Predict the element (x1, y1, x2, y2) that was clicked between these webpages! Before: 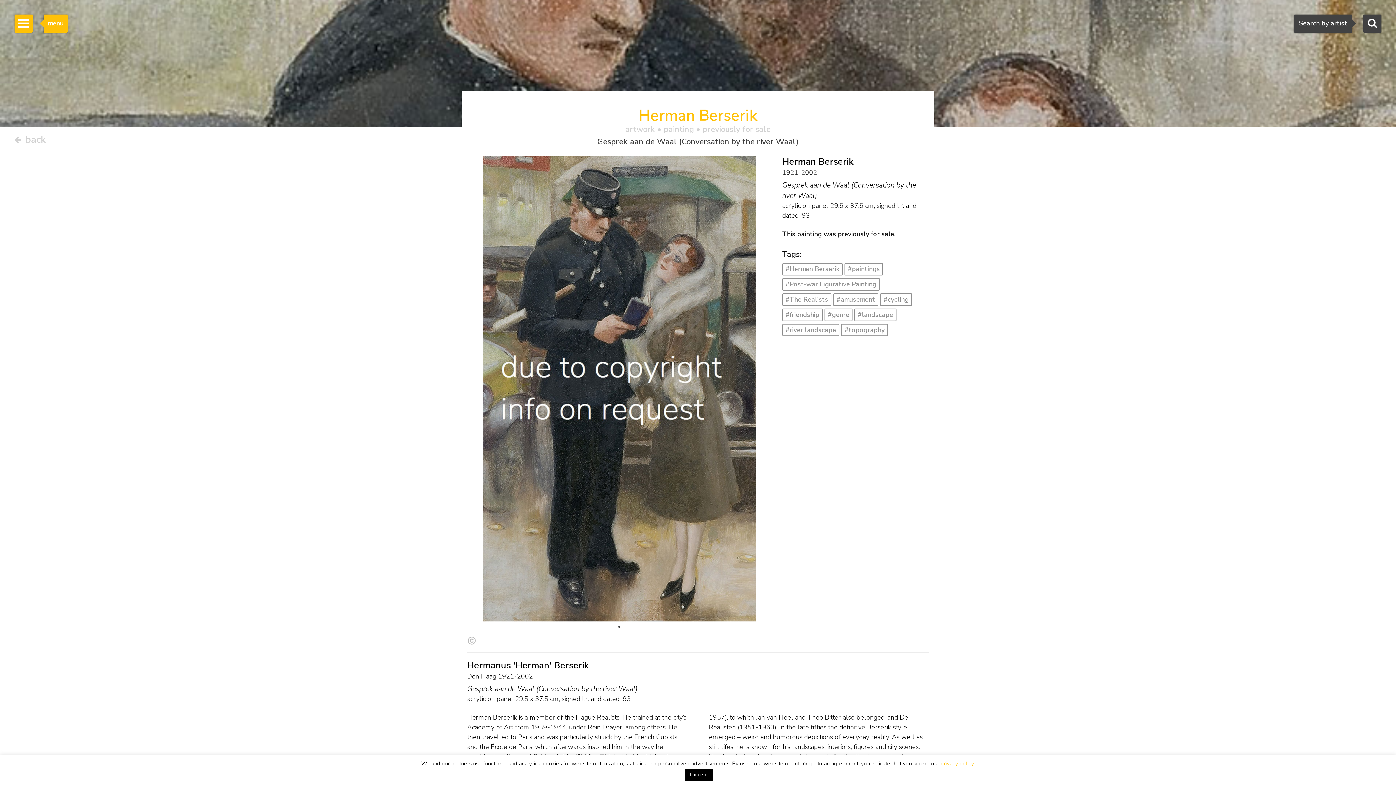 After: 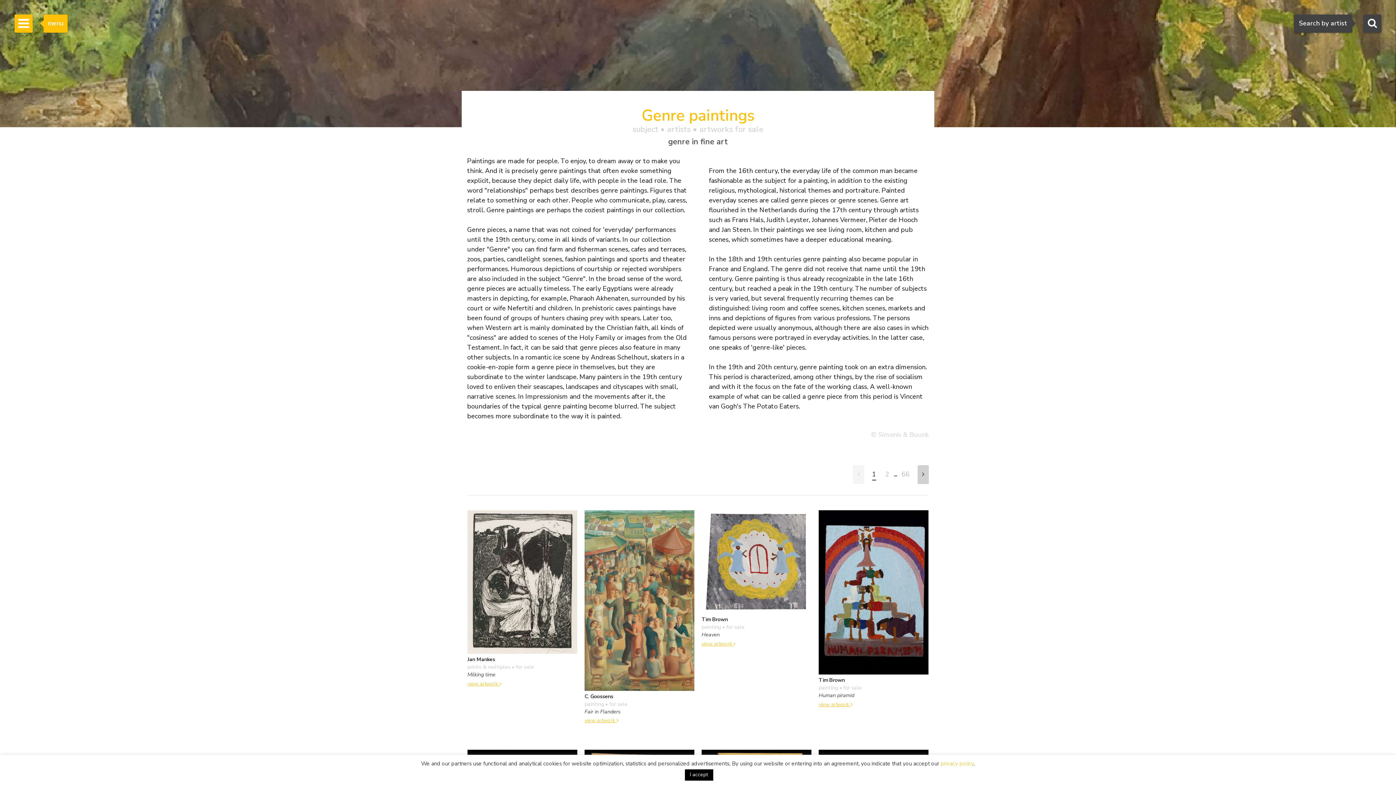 Action: bbox: (824, 308, 852, 321) label: #genre